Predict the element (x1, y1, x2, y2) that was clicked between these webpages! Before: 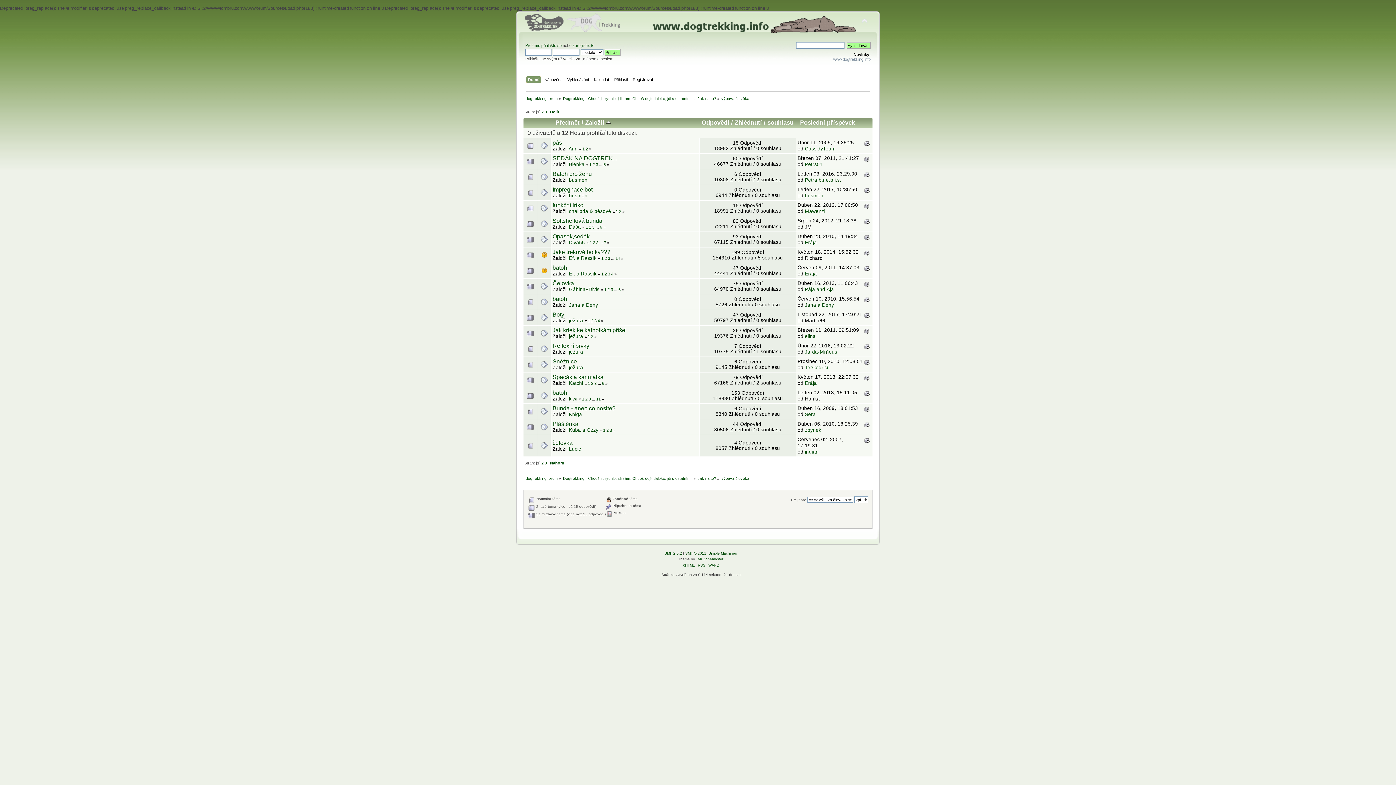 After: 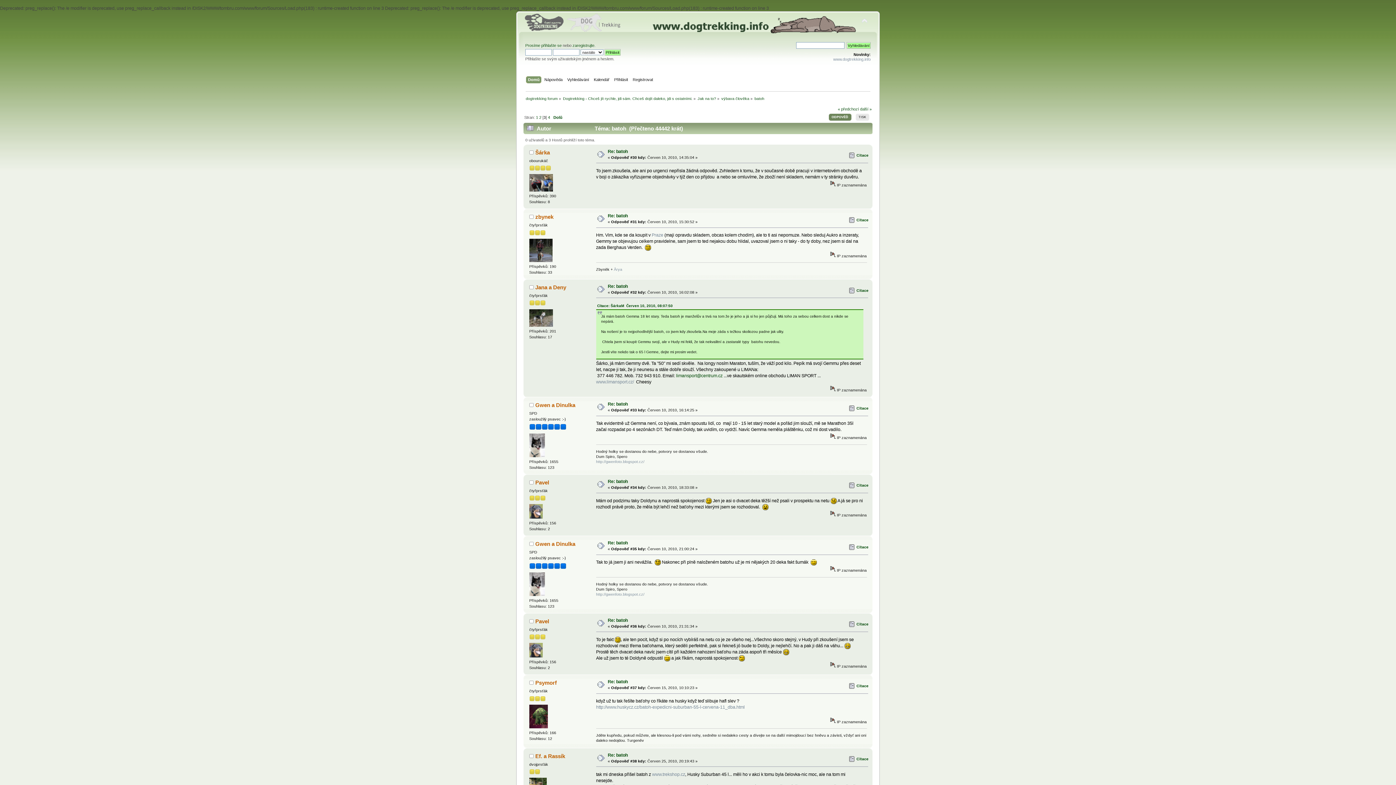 Action: bbox: (608, 271, 610, 276) label: 3